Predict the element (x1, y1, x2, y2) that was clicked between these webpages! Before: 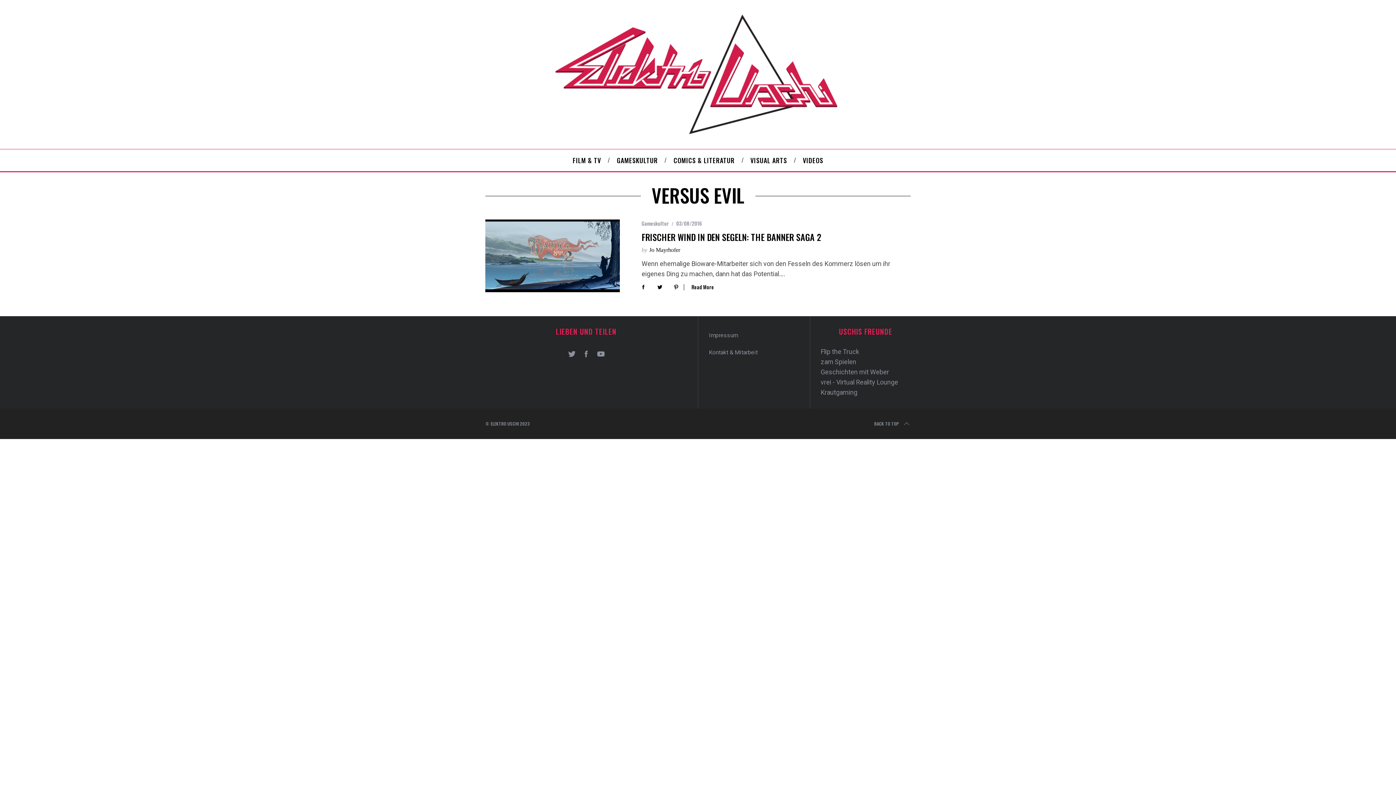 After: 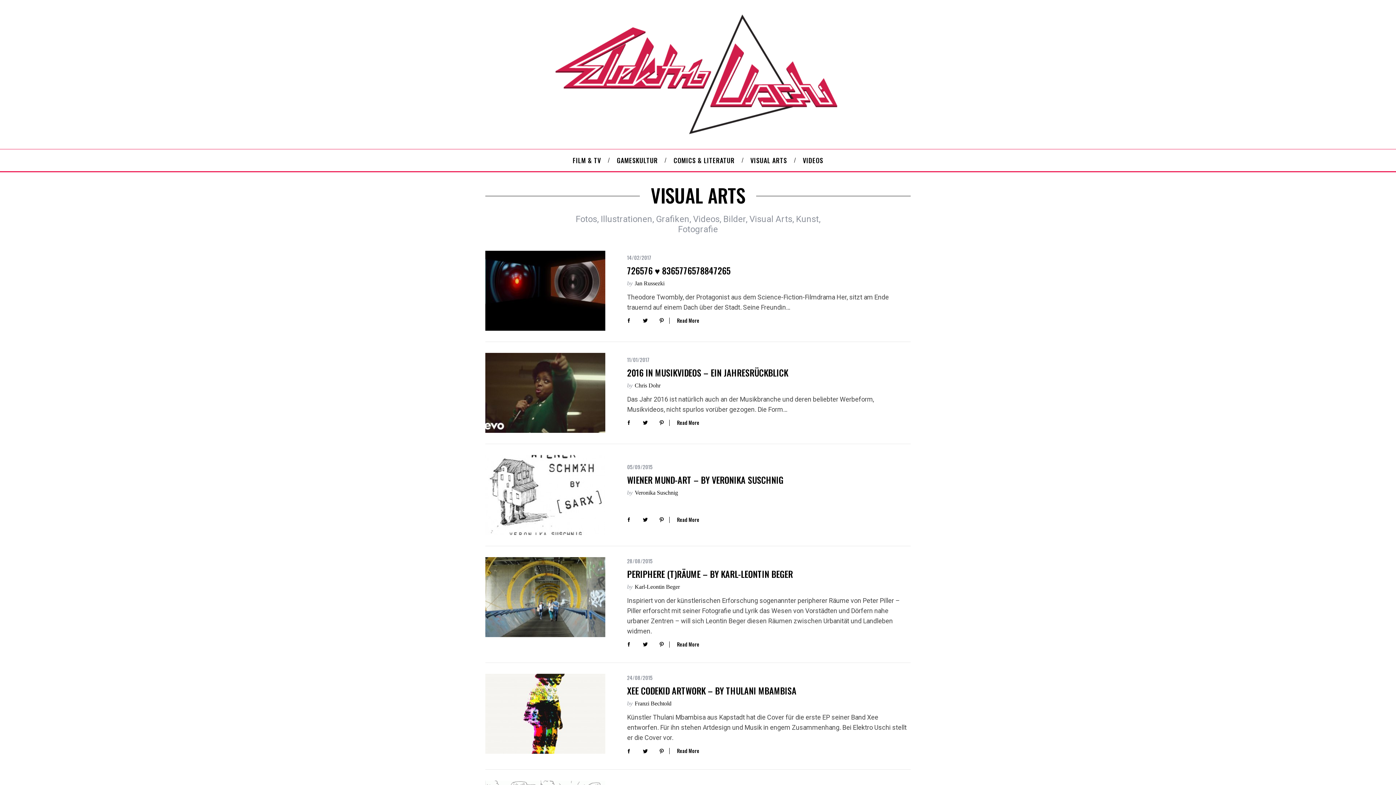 Action: label: VISUAL ARTS bbox: (742, 149, 795, 171)